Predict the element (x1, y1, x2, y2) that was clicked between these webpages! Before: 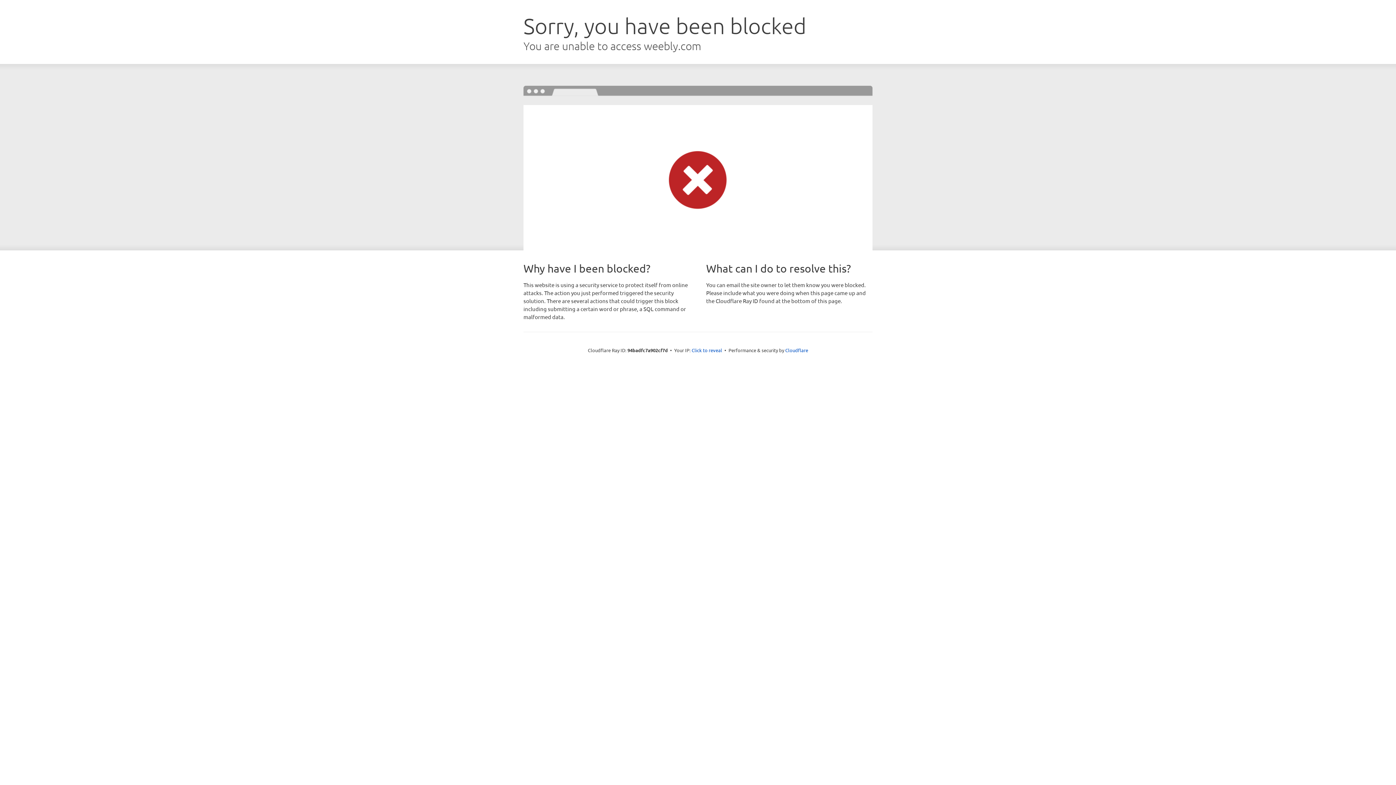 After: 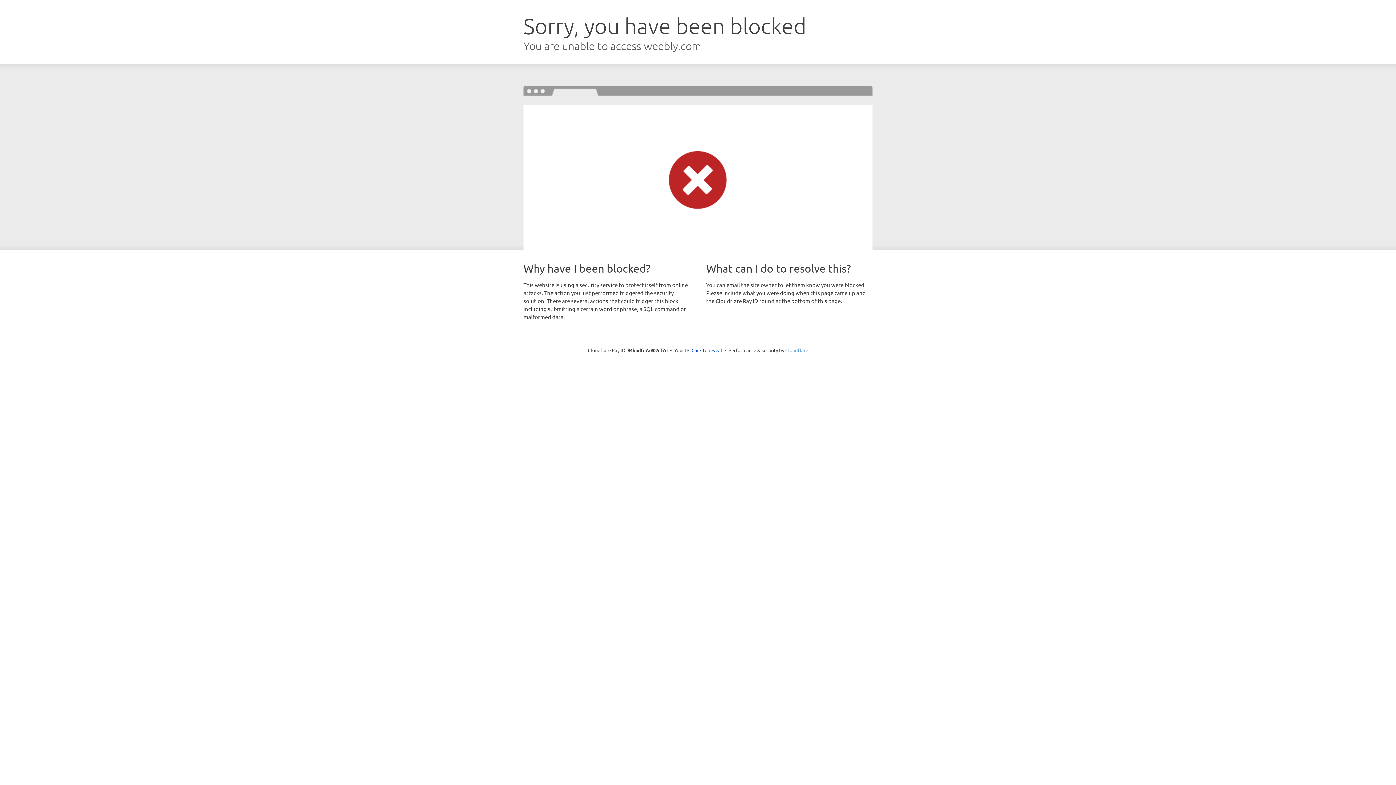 Action: bbox: (785, 347, 808, 353) label: Cloudflare